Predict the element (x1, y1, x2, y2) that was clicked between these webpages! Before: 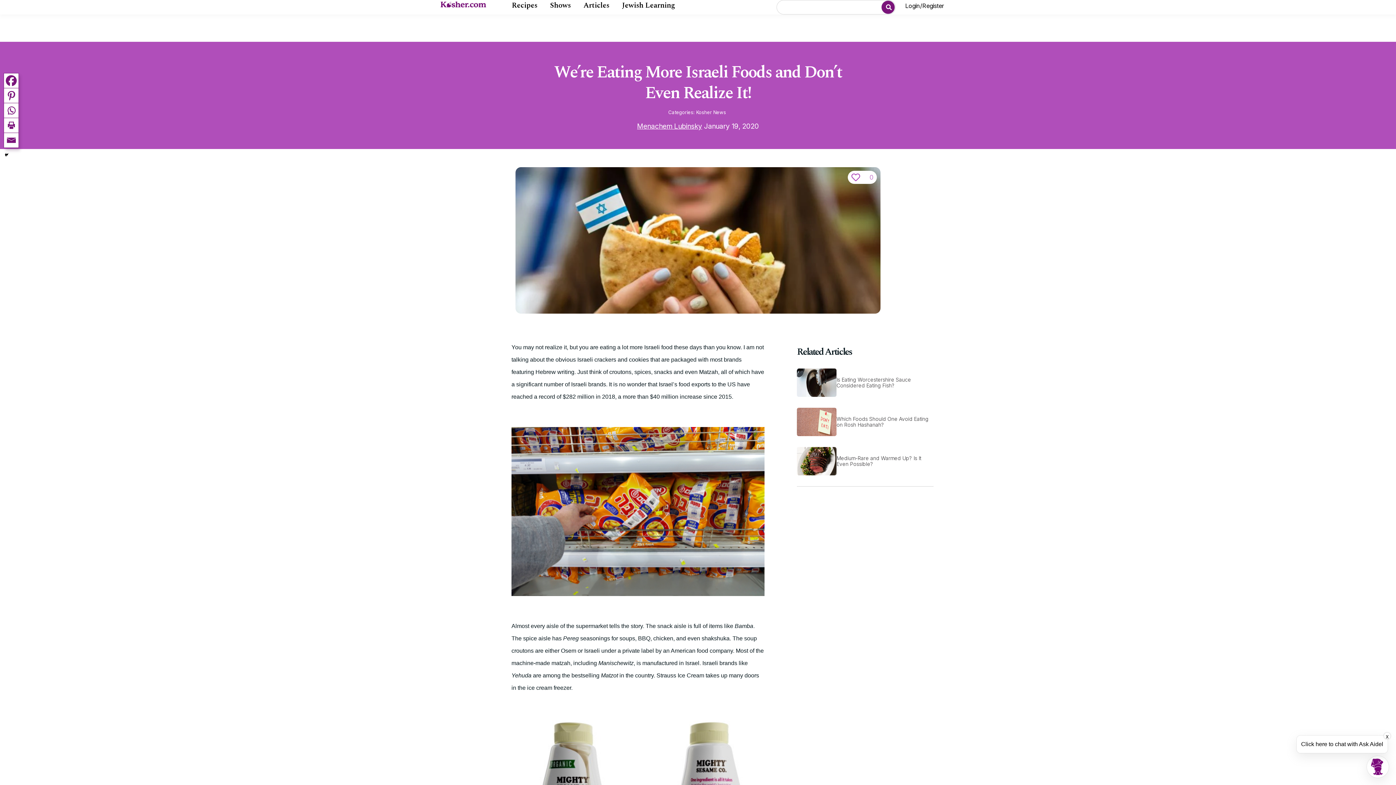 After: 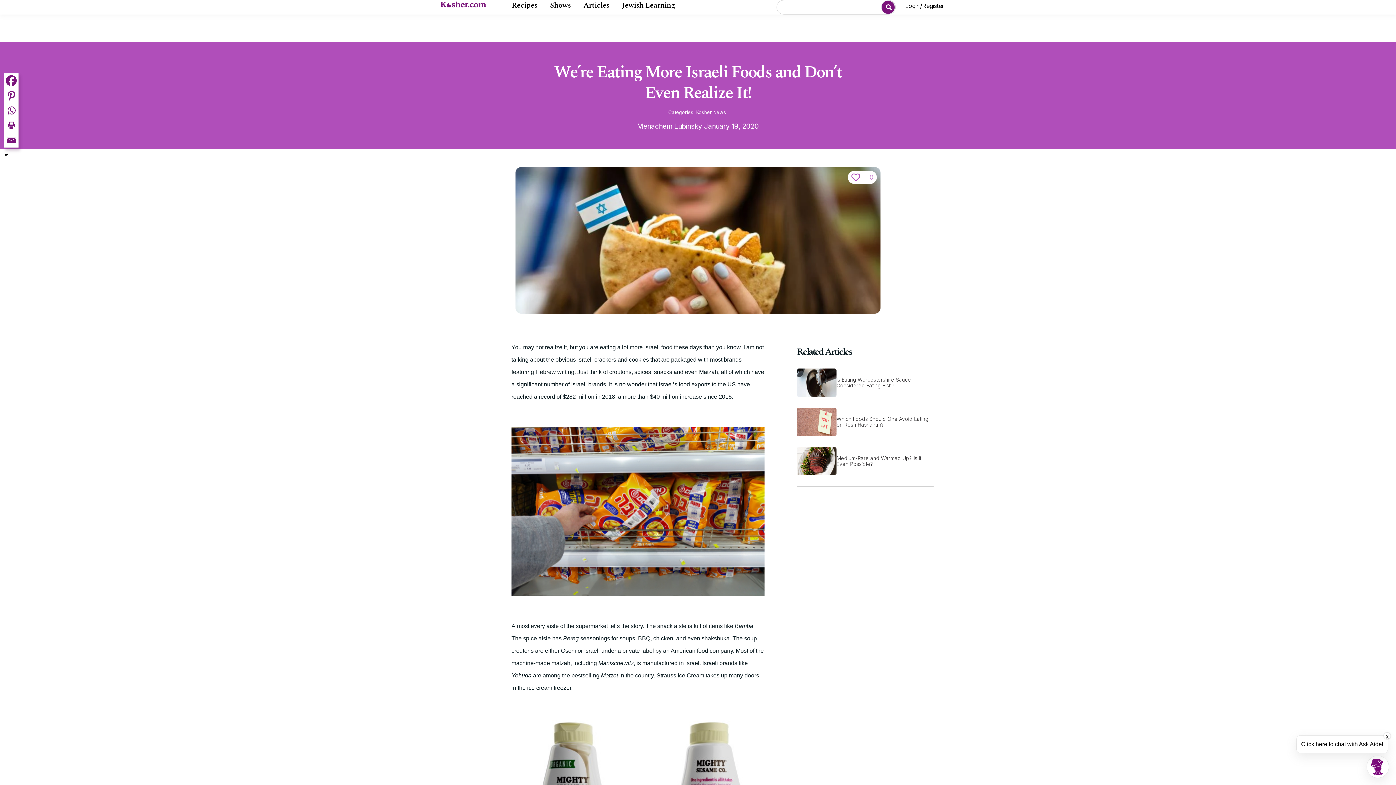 Action: bbox: (3, 73, 18, 88) label: Facebook